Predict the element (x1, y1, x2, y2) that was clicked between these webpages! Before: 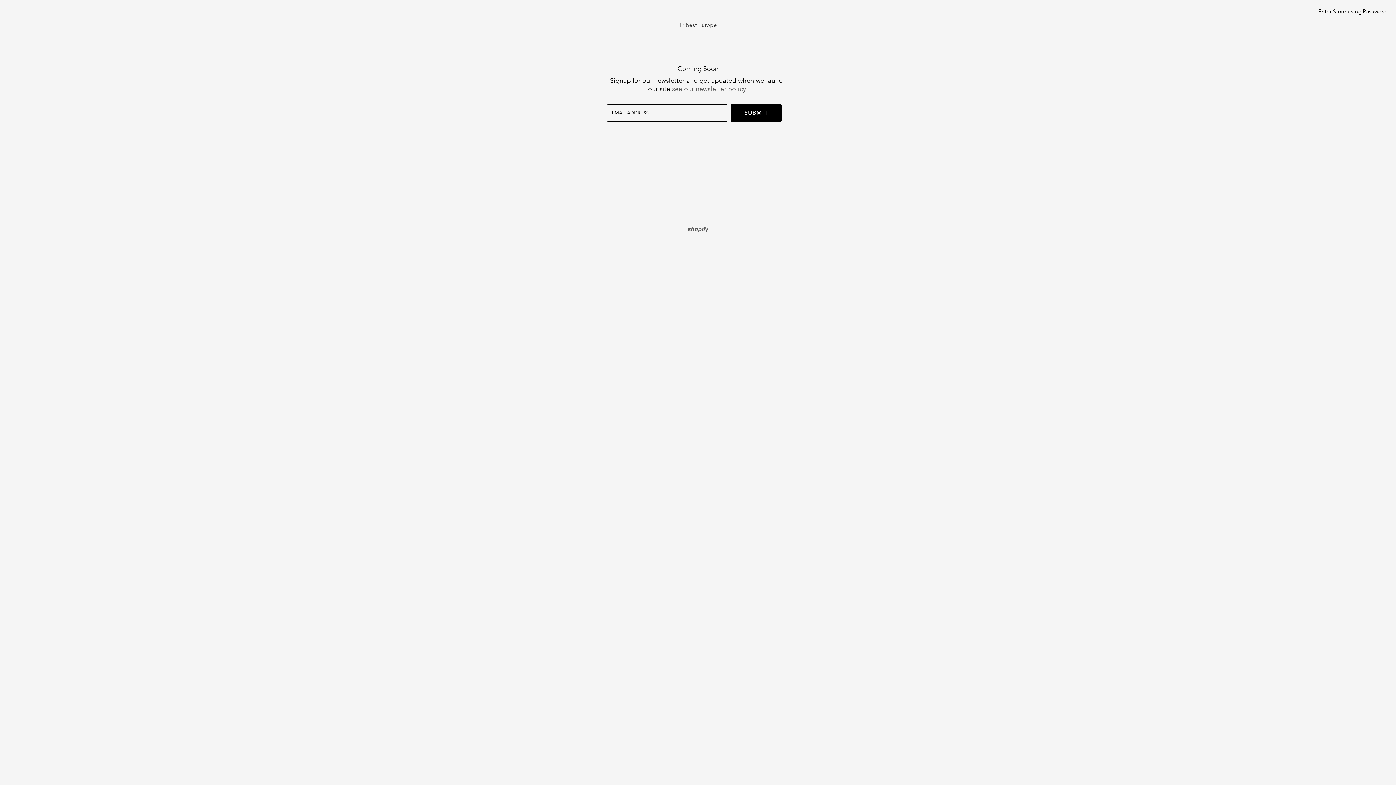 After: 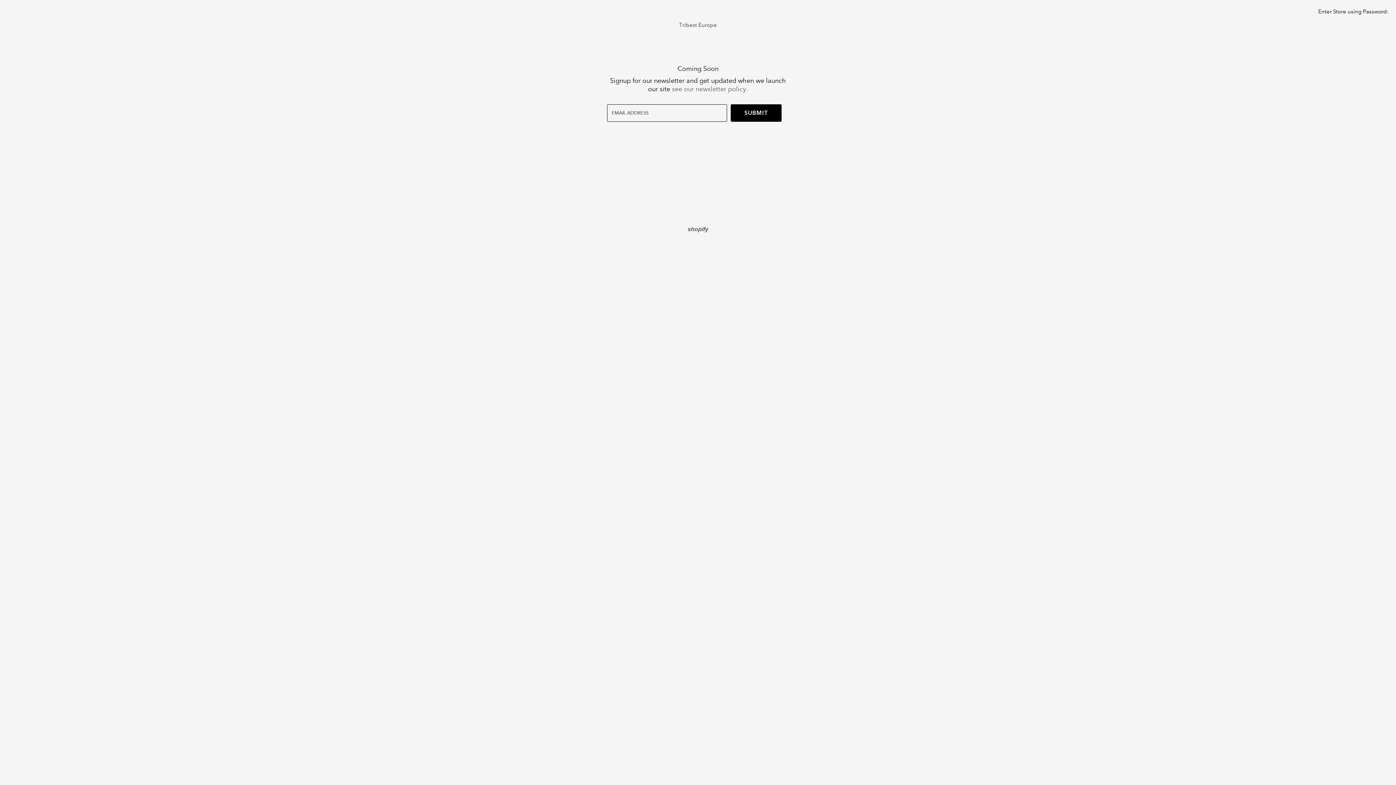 Action: label: Tribest Europe bbox: (679, 21, 717, 28)